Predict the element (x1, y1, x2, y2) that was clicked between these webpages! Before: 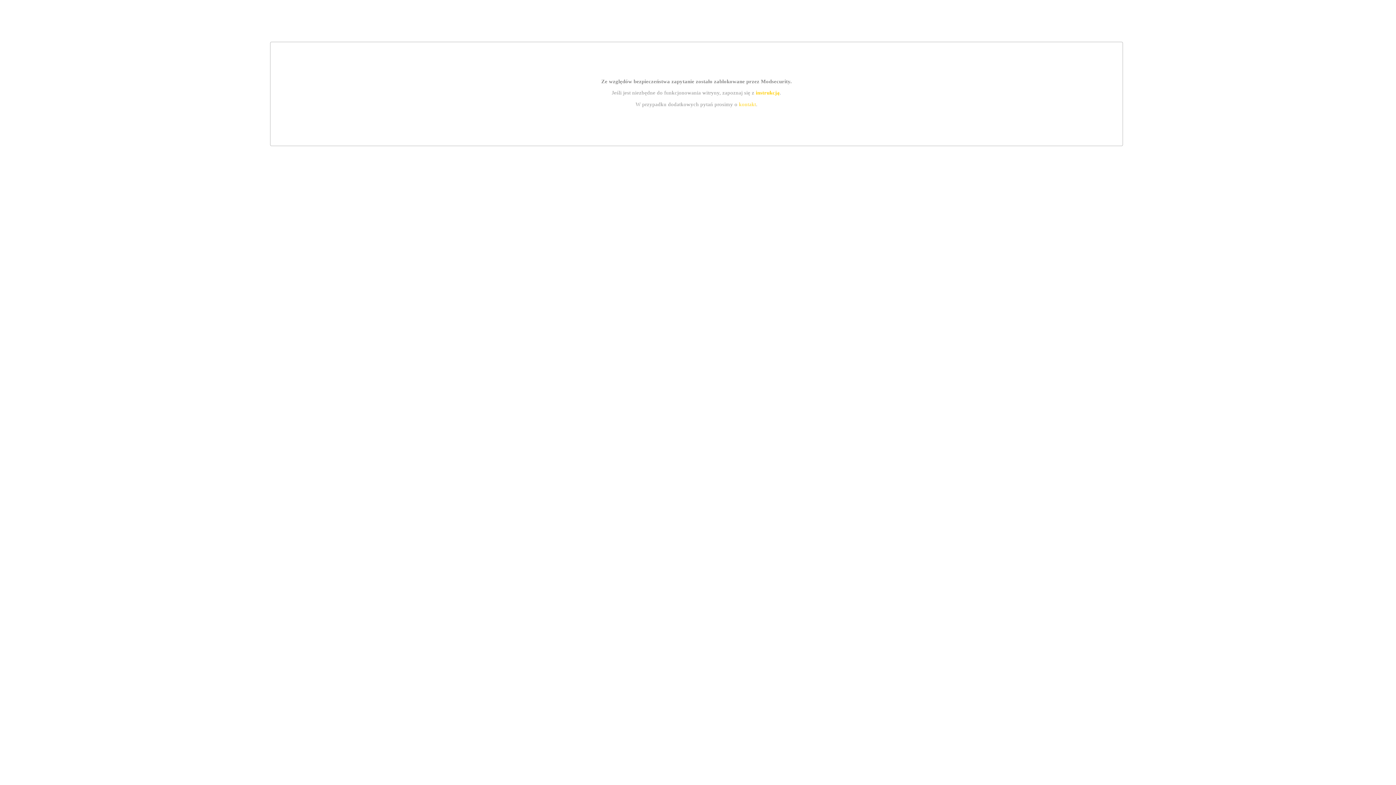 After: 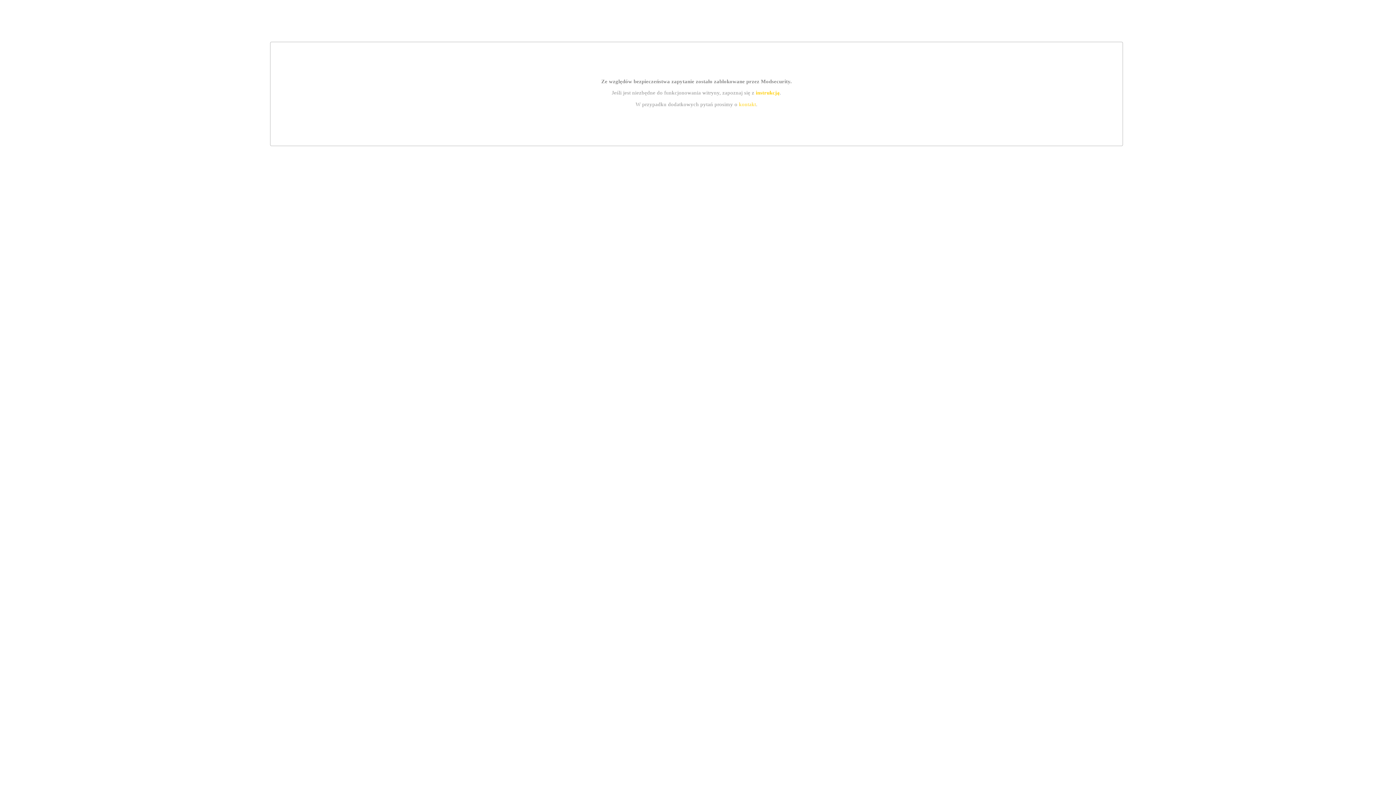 Action: label: kontakt bbox: (739, 101, 756, 107)